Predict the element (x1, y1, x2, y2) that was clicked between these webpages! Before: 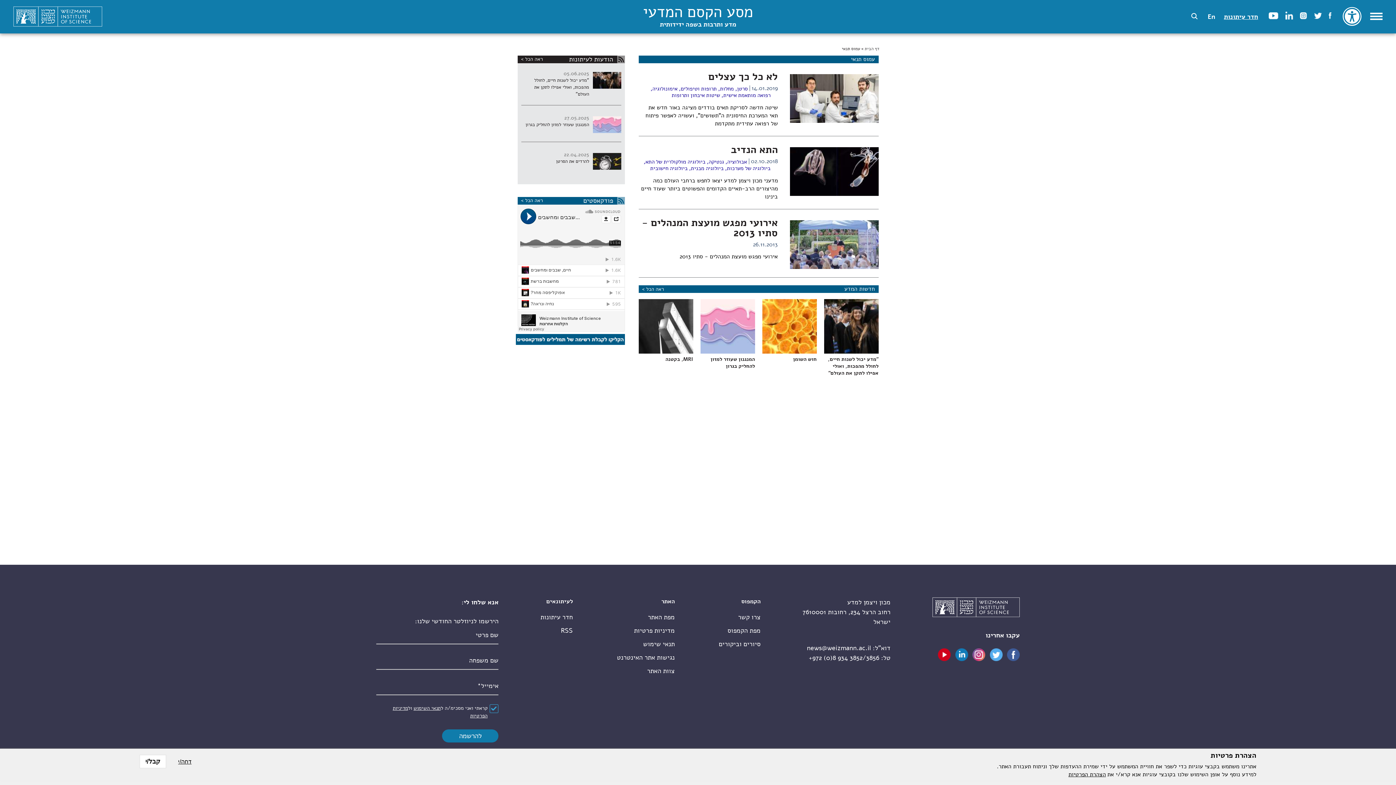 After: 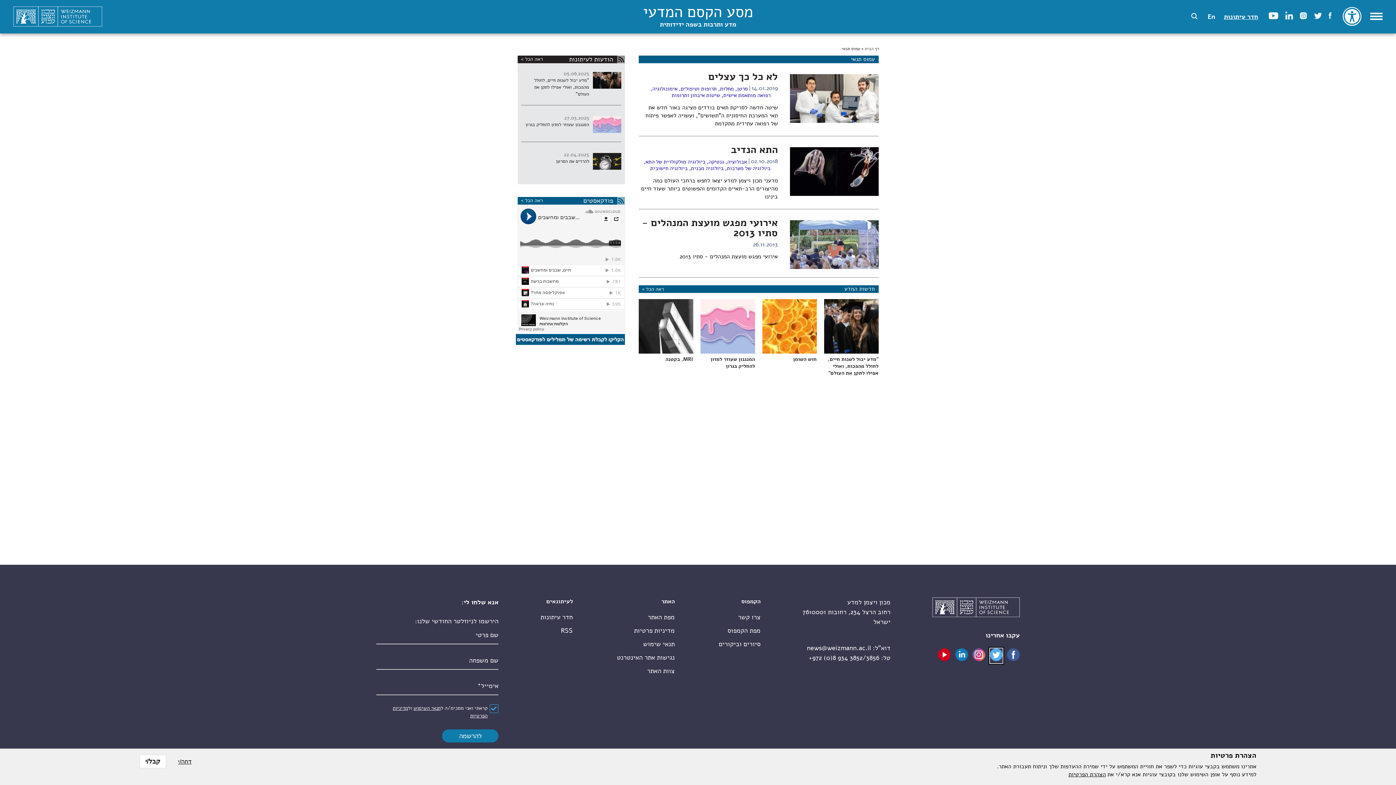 Action: bbox: (990, 655, 1002, 663)